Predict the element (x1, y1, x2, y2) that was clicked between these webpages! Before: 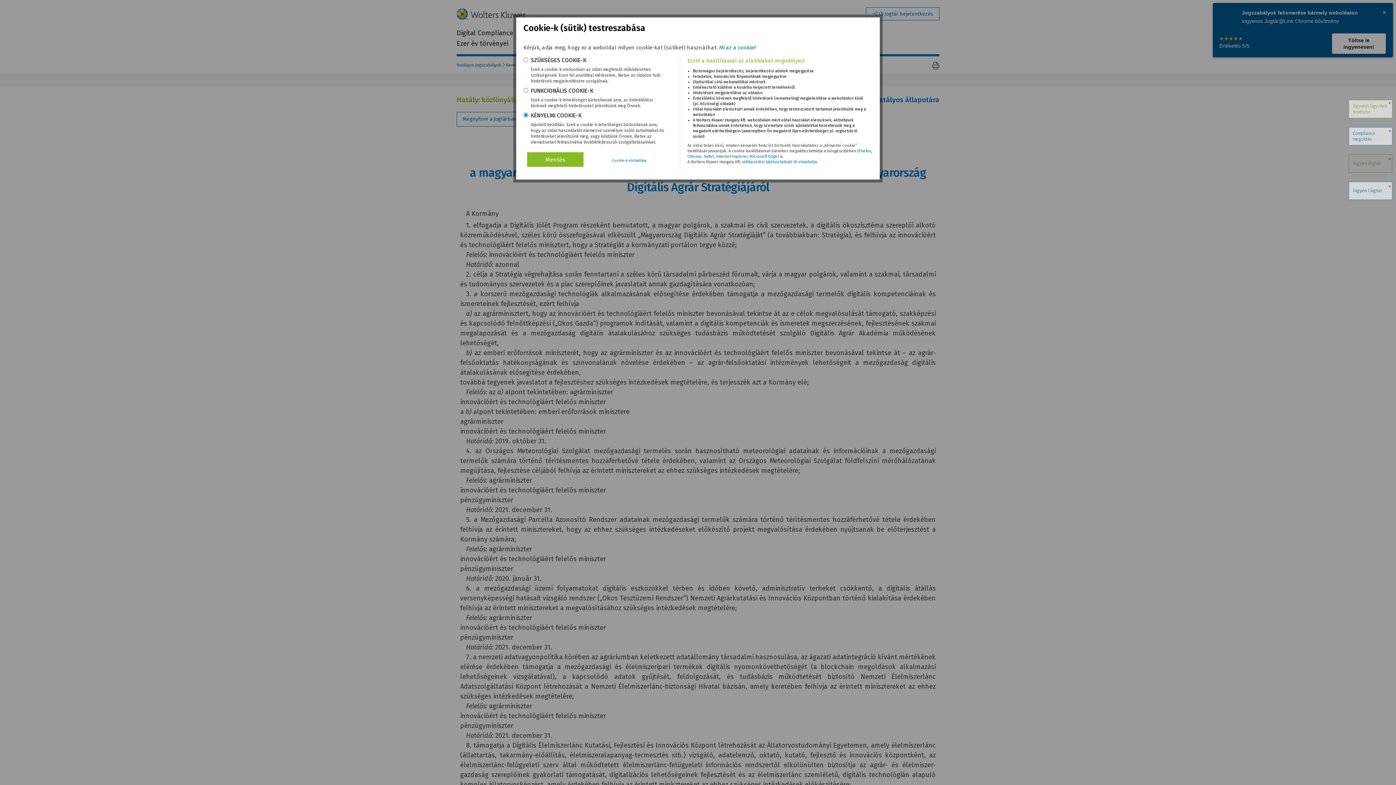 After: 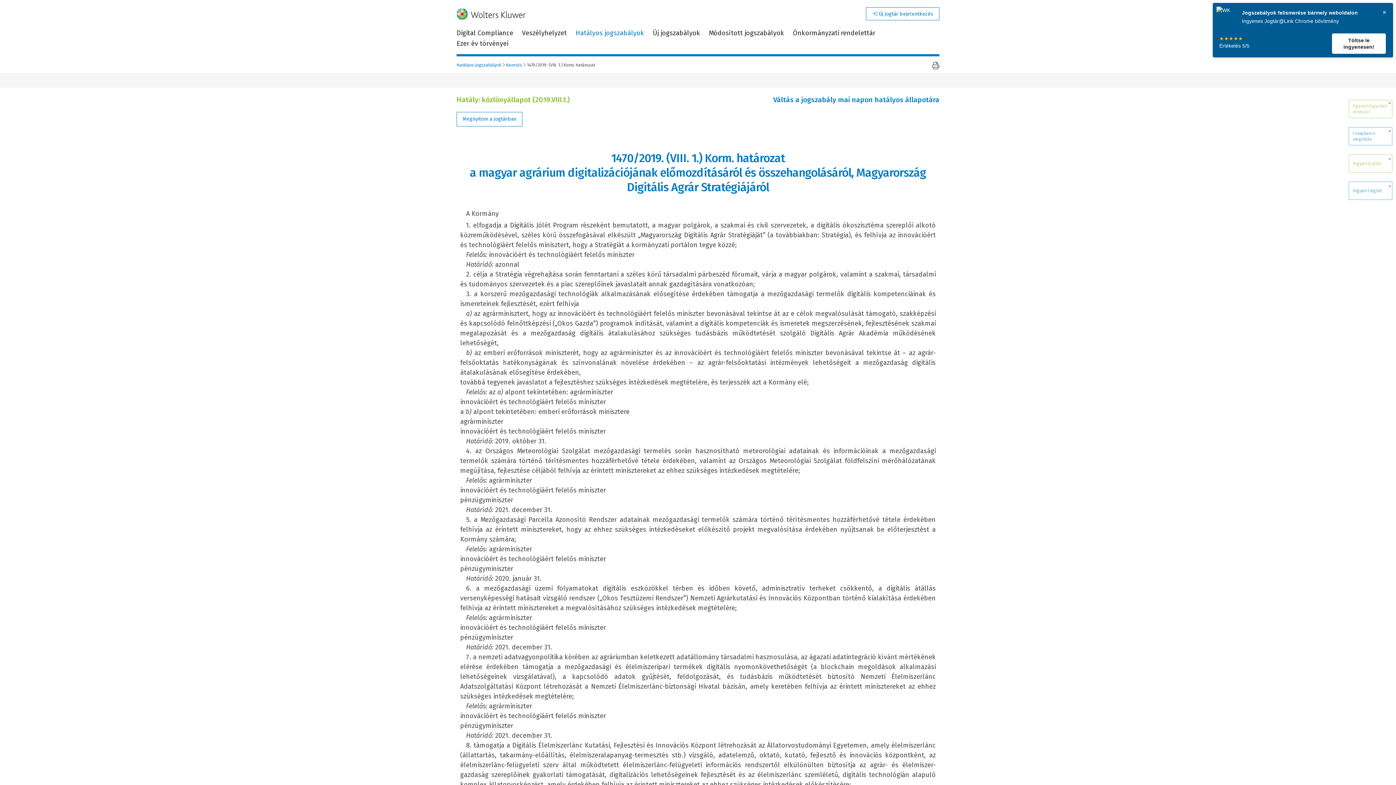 Action: bbox: (612, 158, 646, 162) label: Cookie-k elutasítása